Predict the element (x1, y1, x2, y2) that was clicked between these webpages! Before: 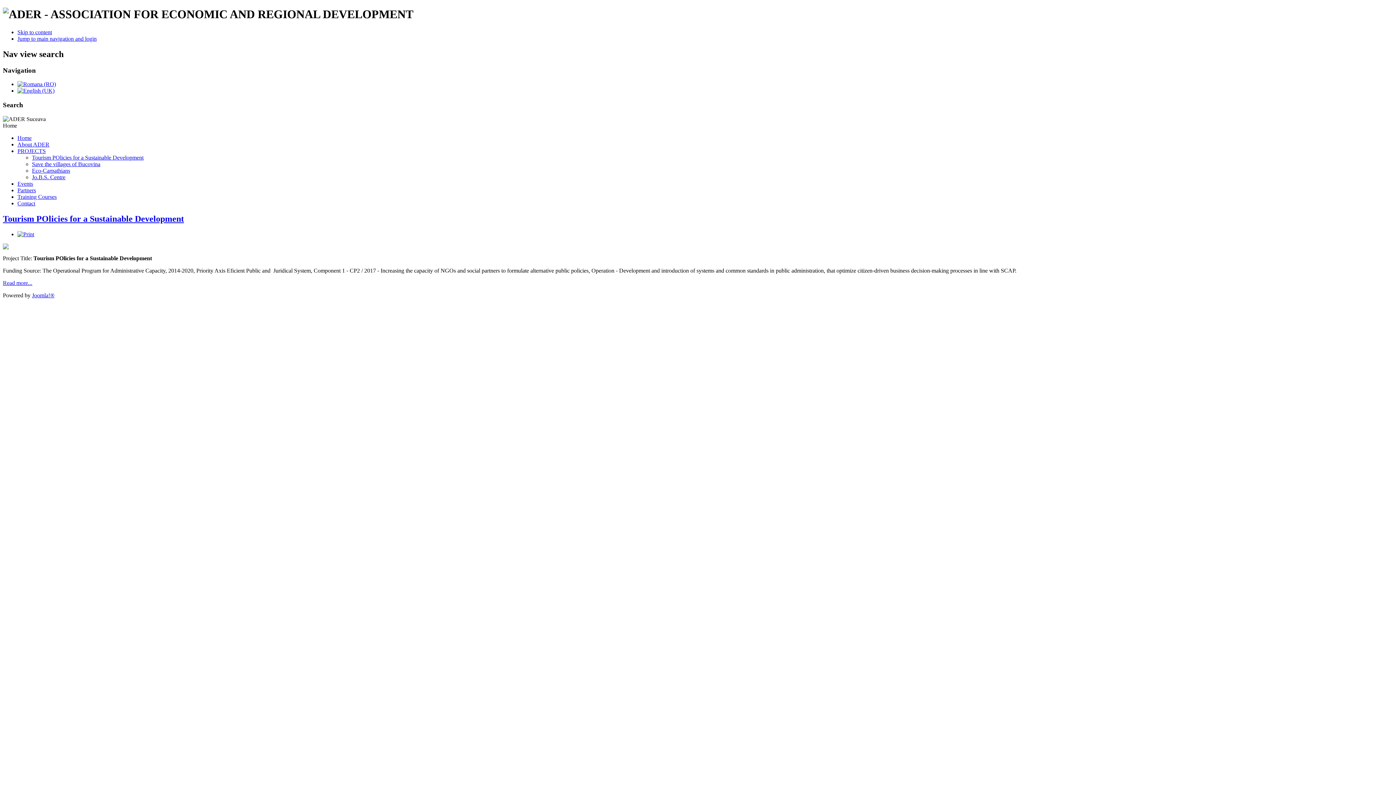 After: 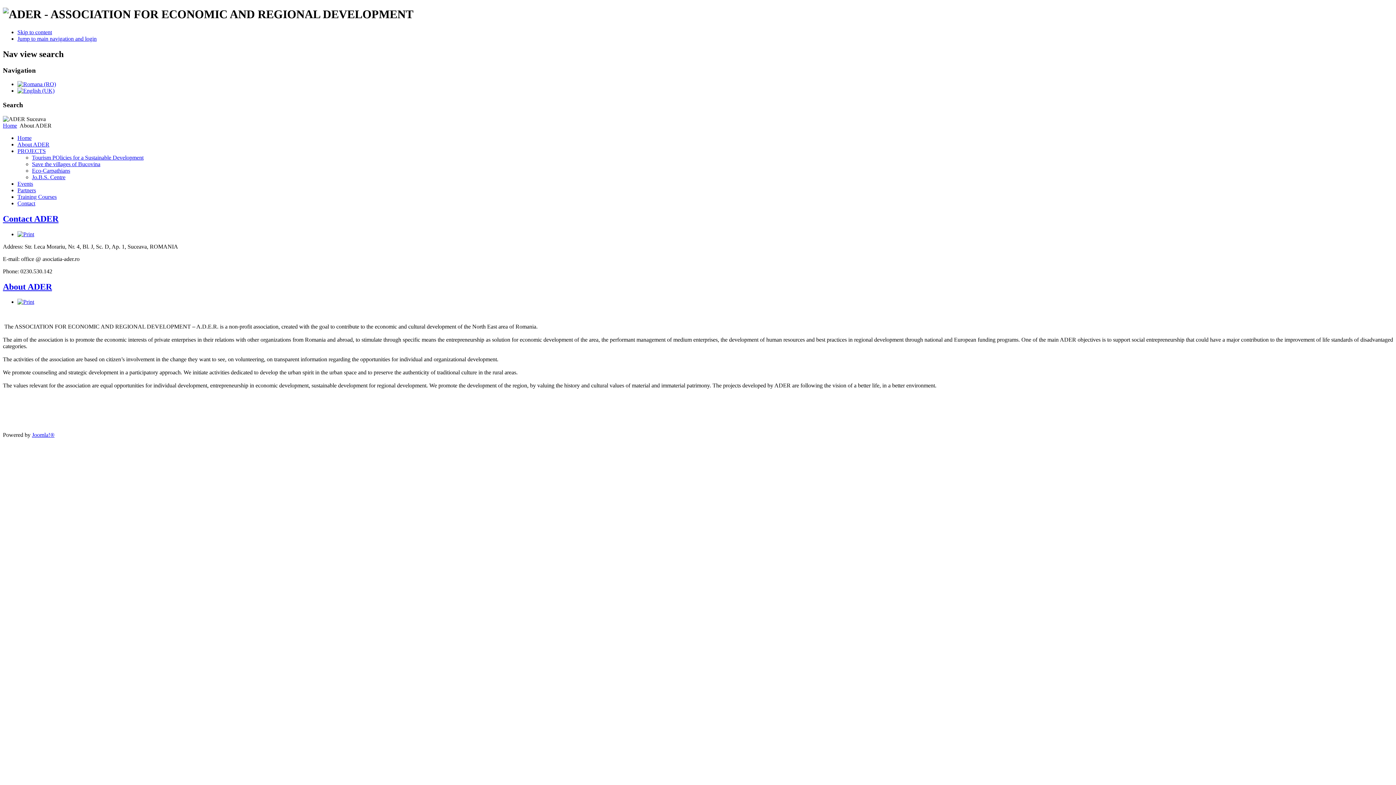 Action: label: About ADER bbox: (17, 141, 49, 147)